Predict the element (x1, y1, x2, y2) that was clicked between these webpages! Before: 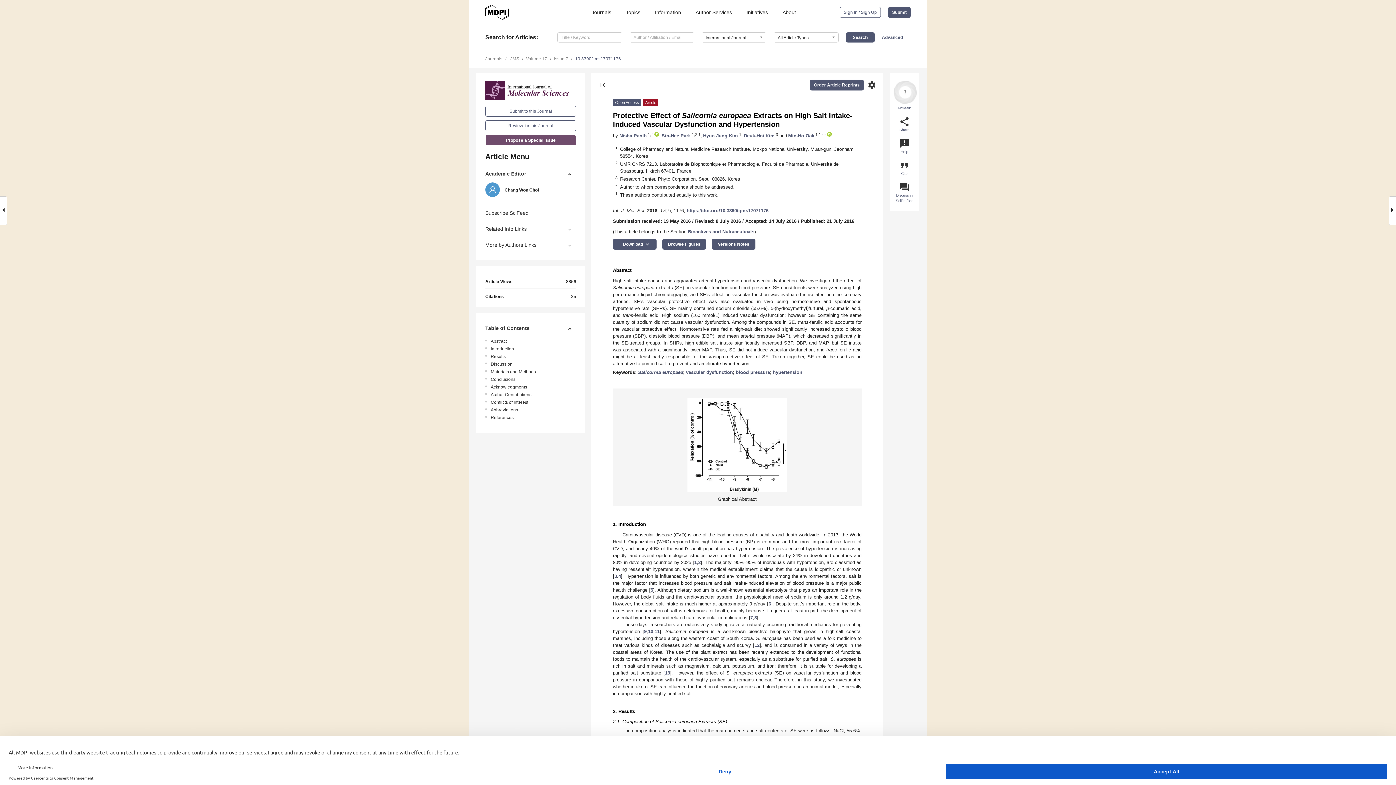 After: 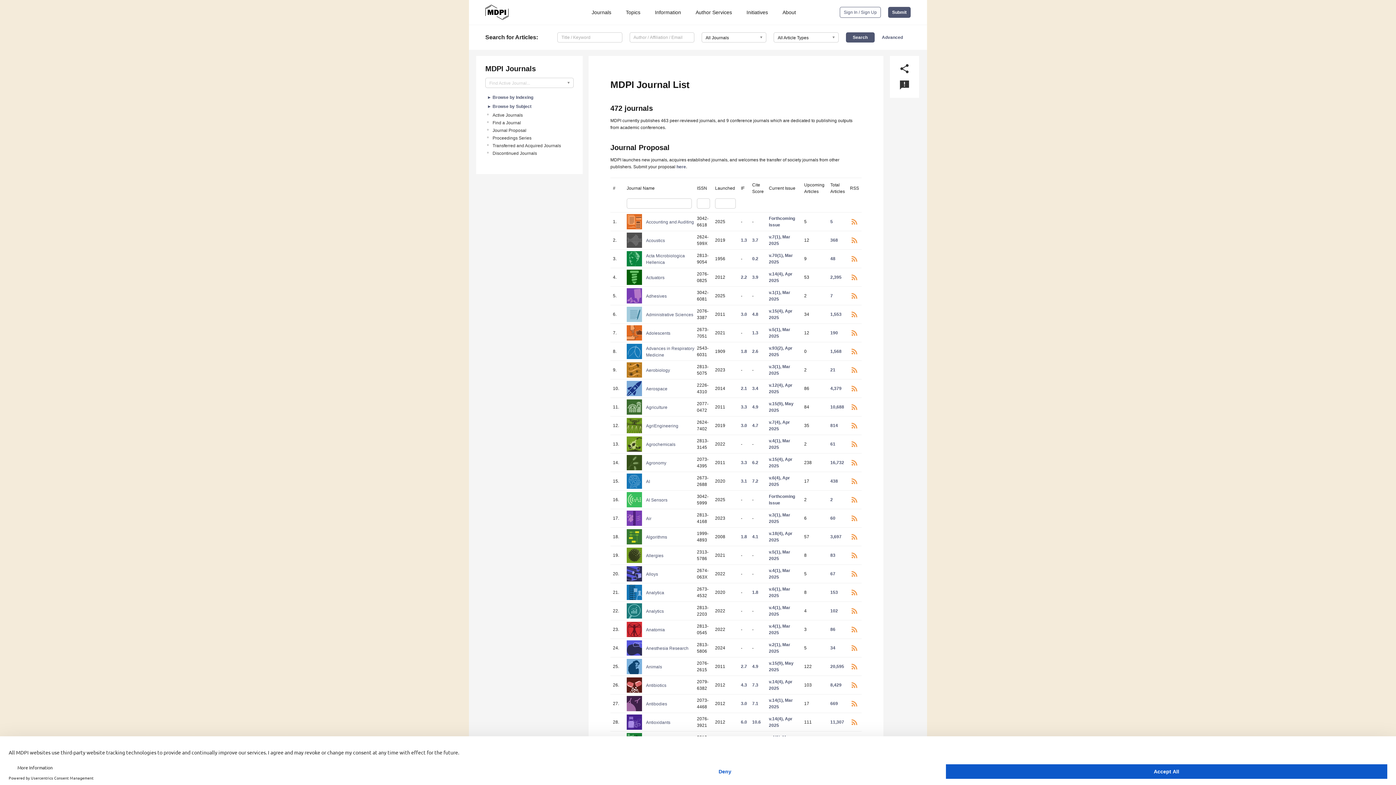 Action: bbox: (585, 9, 615, 15) label: Journals